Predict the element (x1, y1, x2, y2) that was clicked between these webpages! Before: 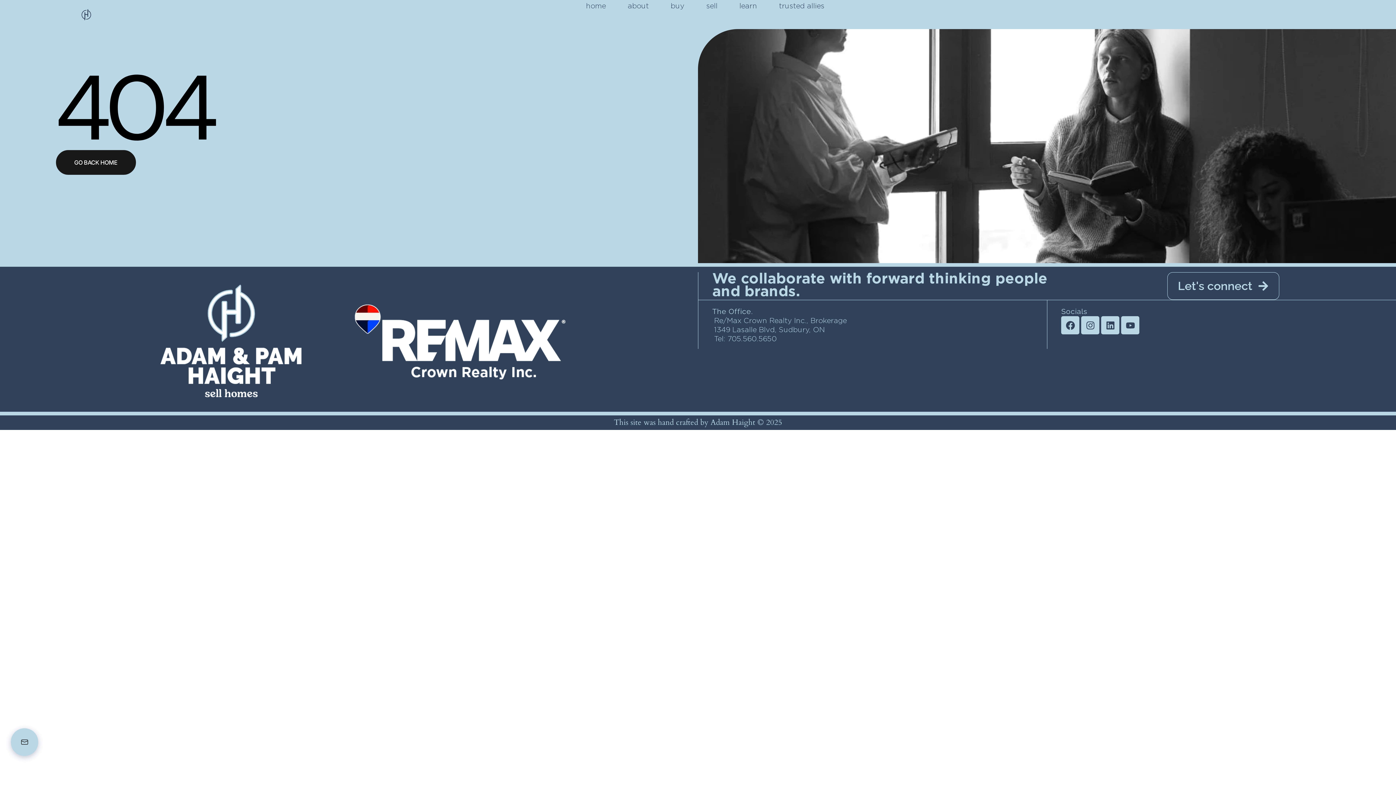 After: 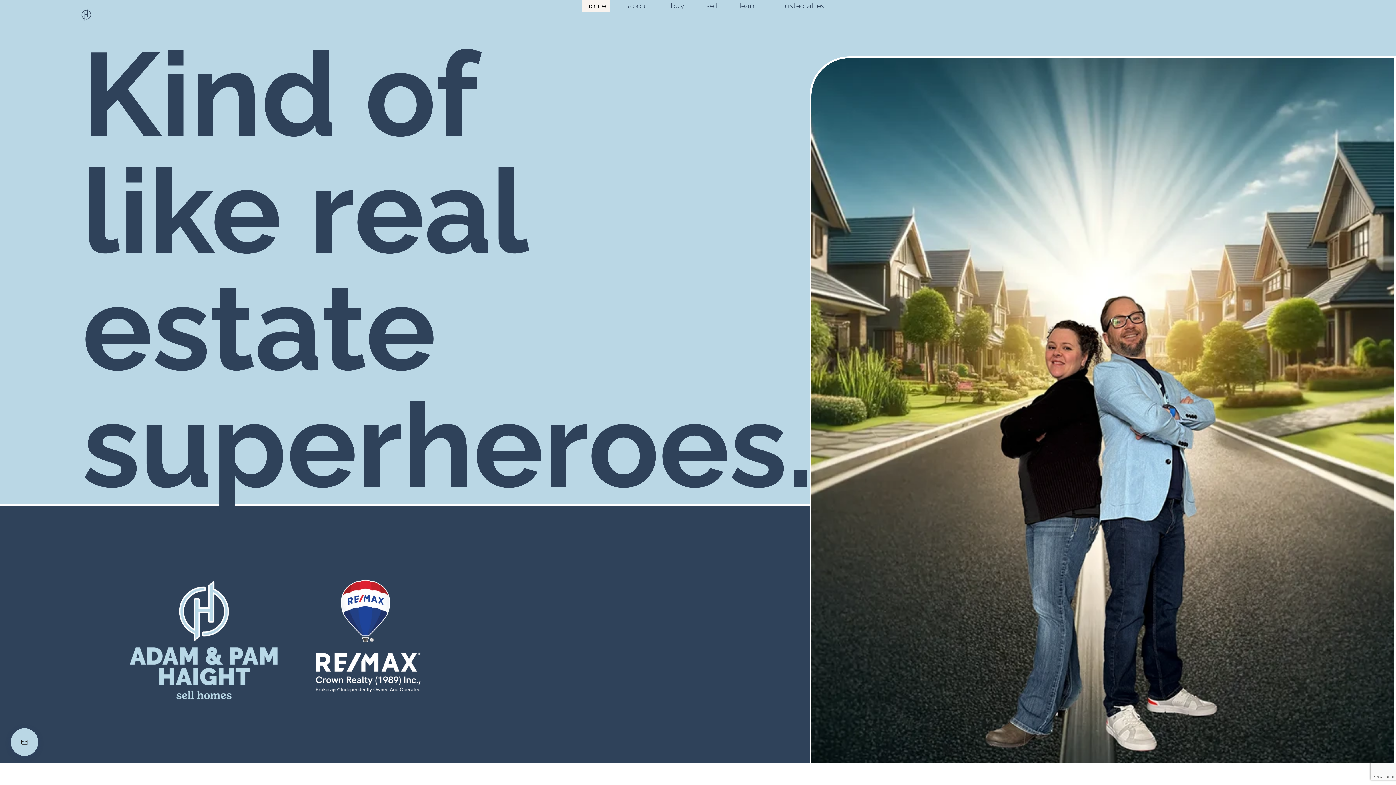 Action: bbox: (69, 4, 102, 24)